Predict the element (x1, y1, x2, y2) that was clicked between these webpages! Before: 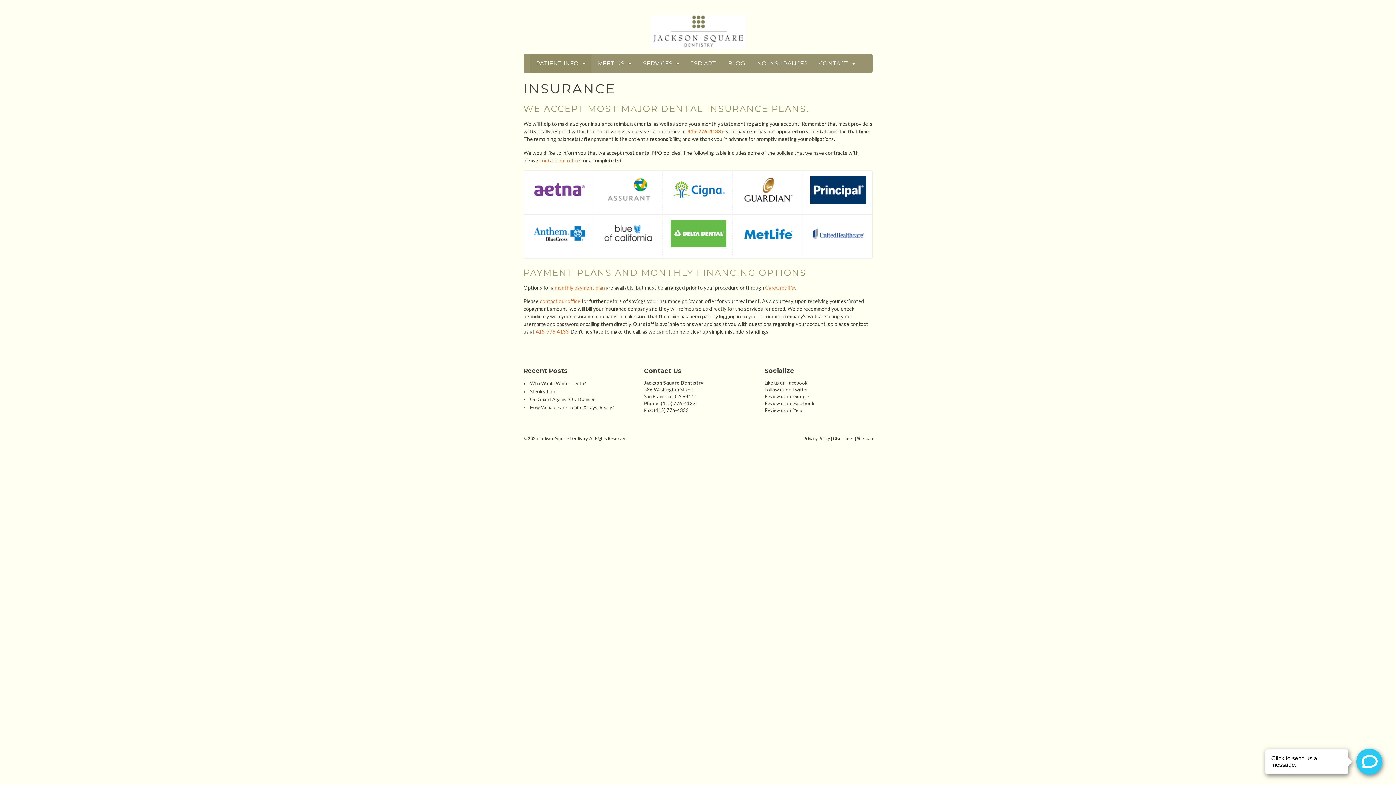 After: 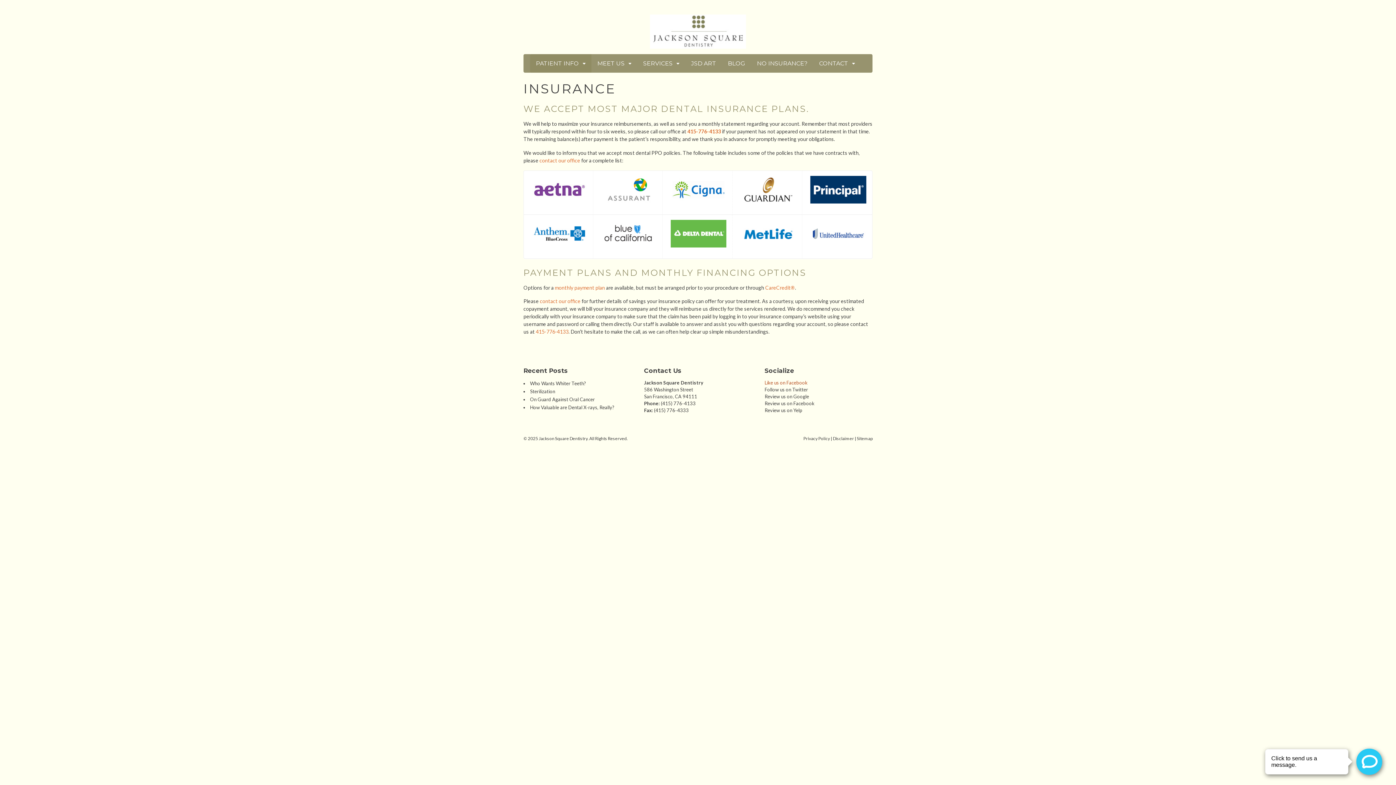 Action: bbox: (764, 379, 807, 385) label: Like us on Facebook